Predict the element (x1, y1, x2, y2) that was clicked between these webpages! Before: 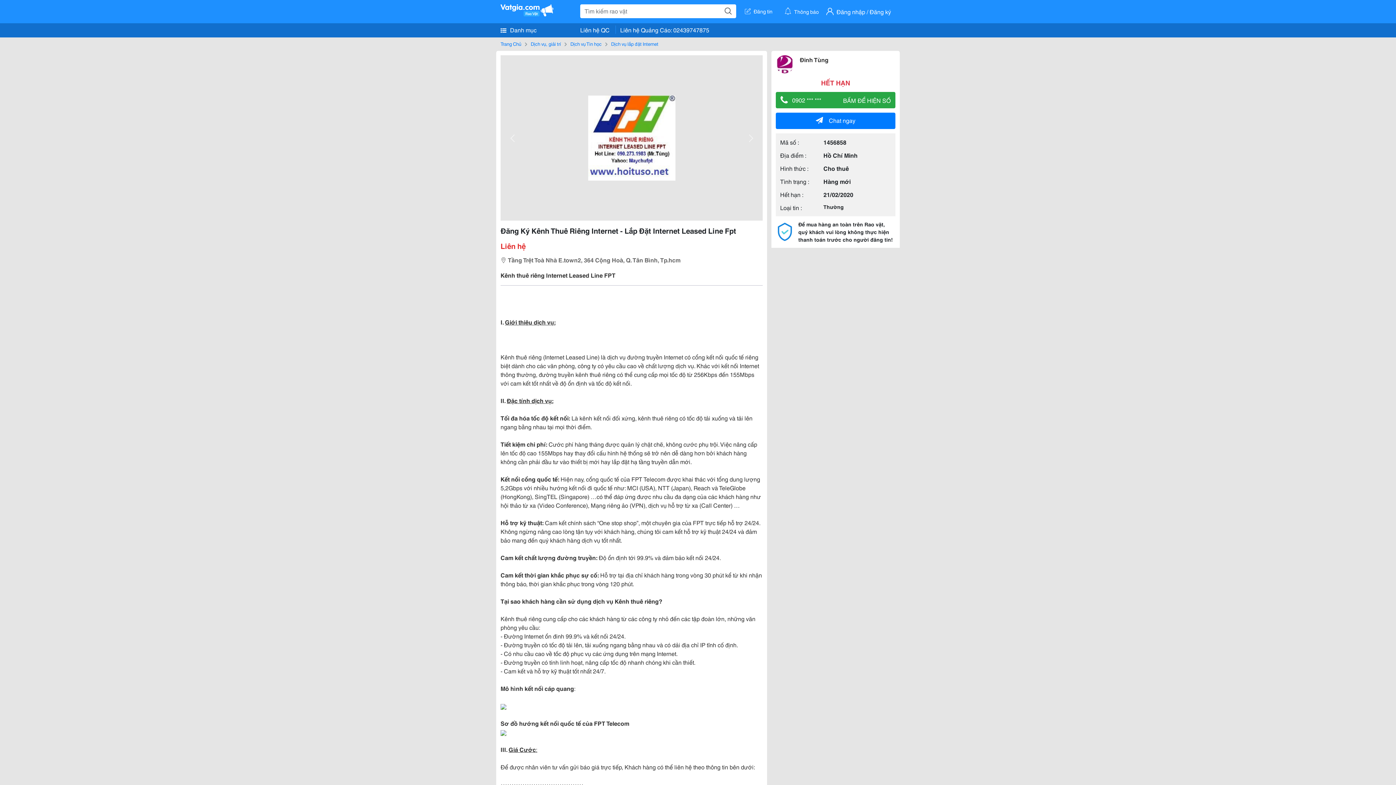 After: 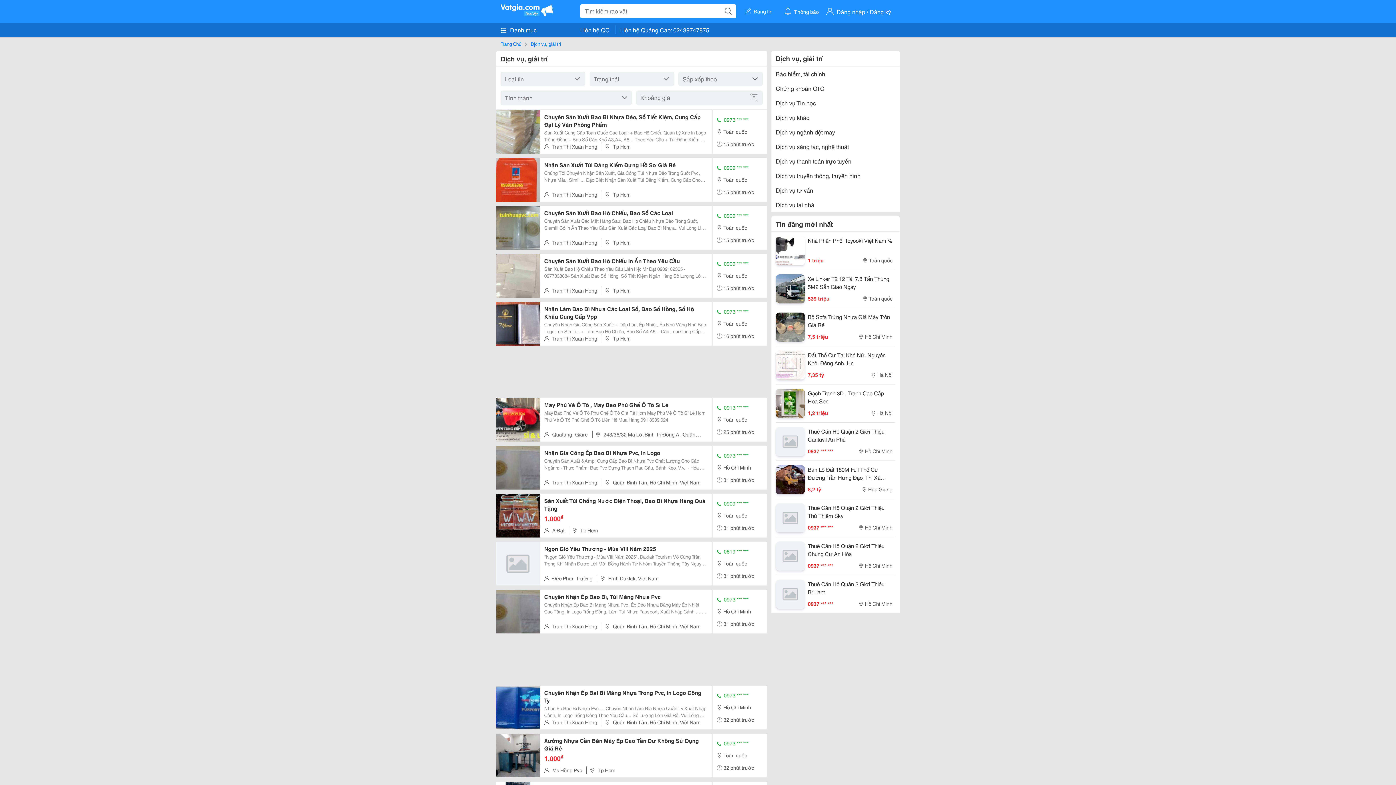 Action: bbox: (530, 40, 561, 48) label: Dịch vụ, giải trí